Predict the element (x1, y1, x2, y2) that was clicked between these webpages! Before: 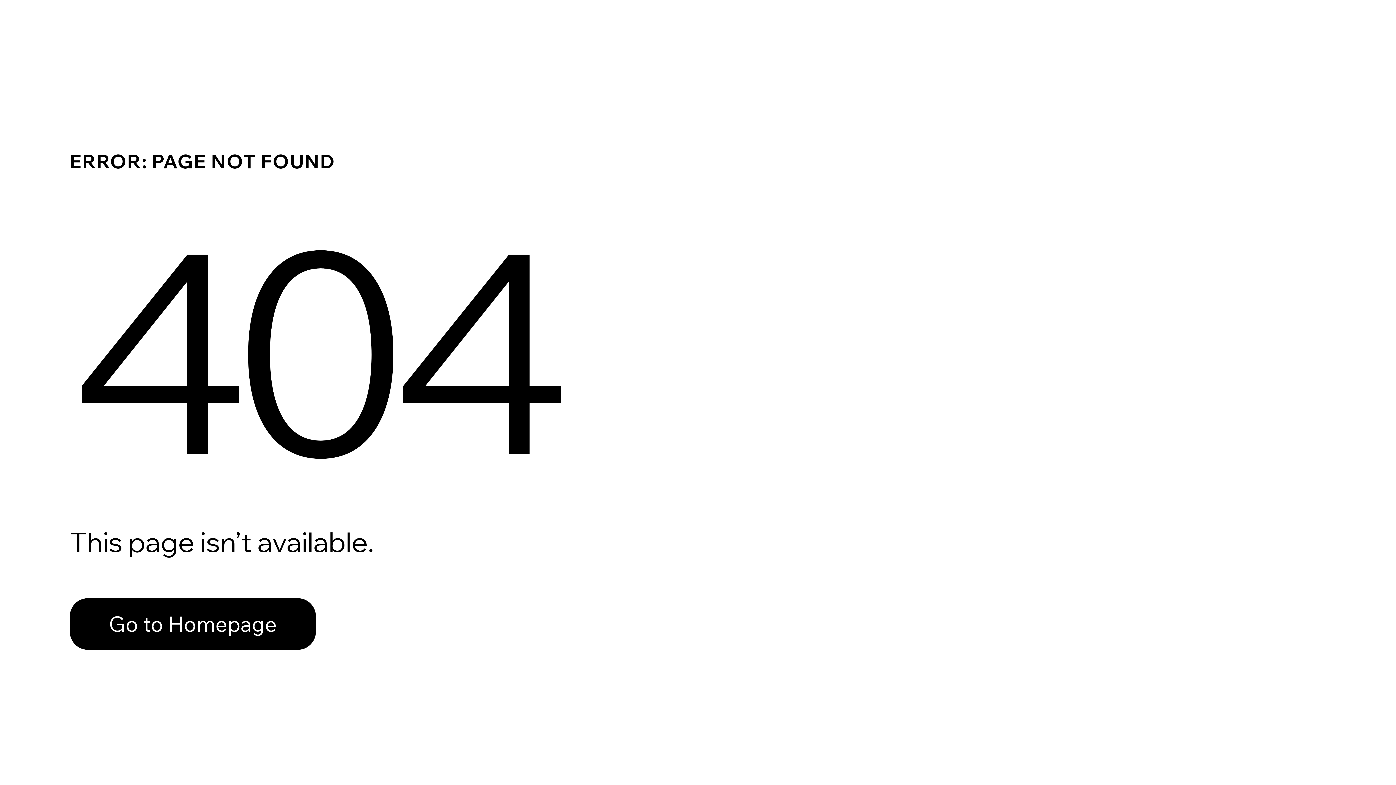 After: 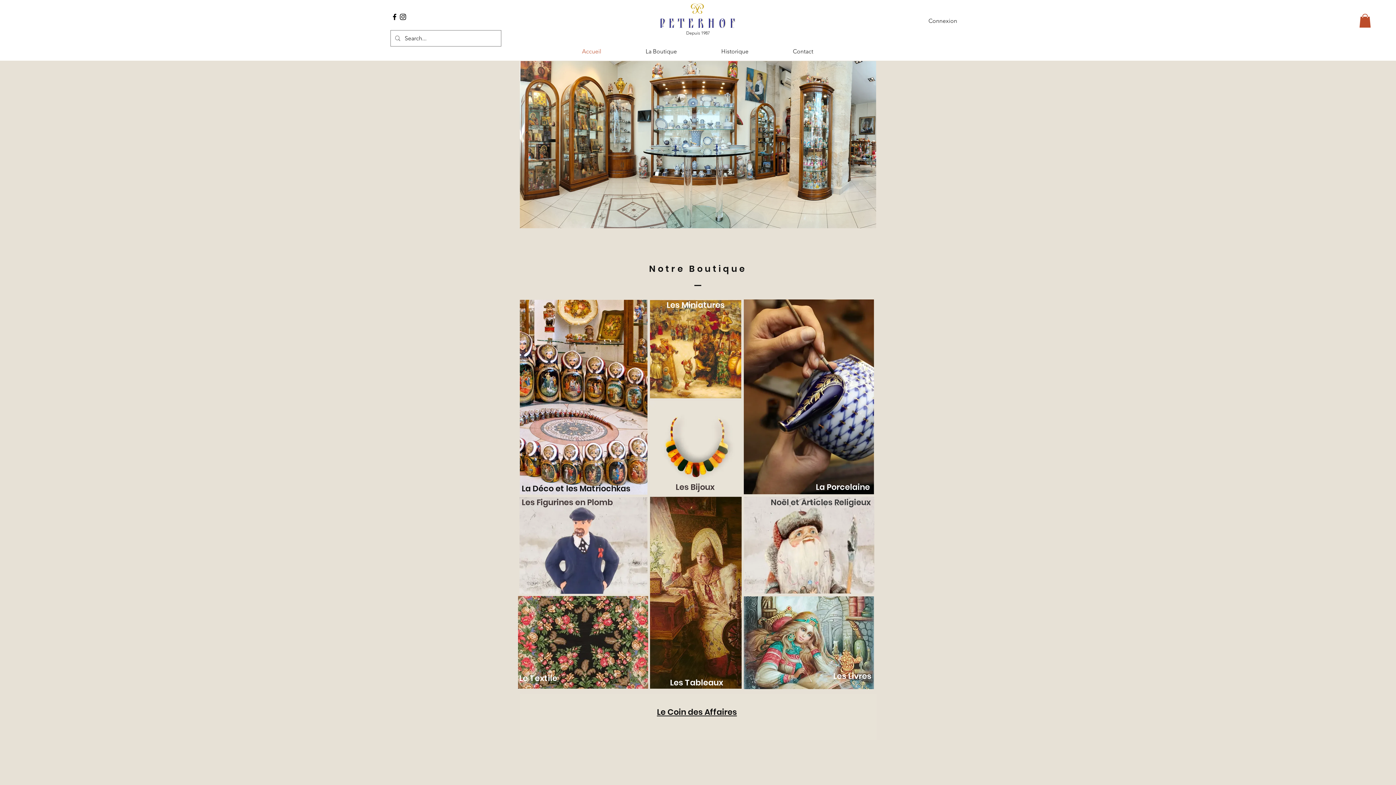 Action: label: Go to Homepage bbox: (69, 598, 316, 650)